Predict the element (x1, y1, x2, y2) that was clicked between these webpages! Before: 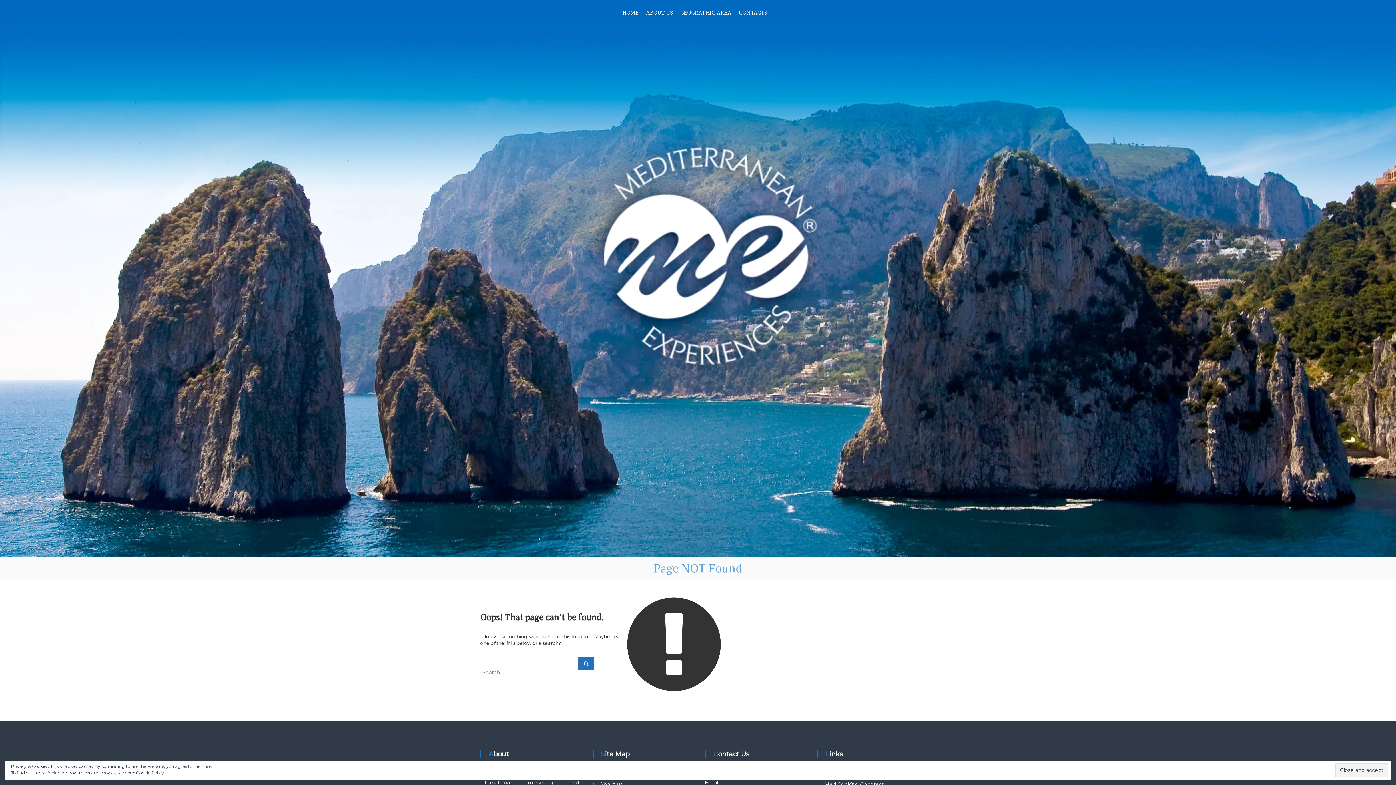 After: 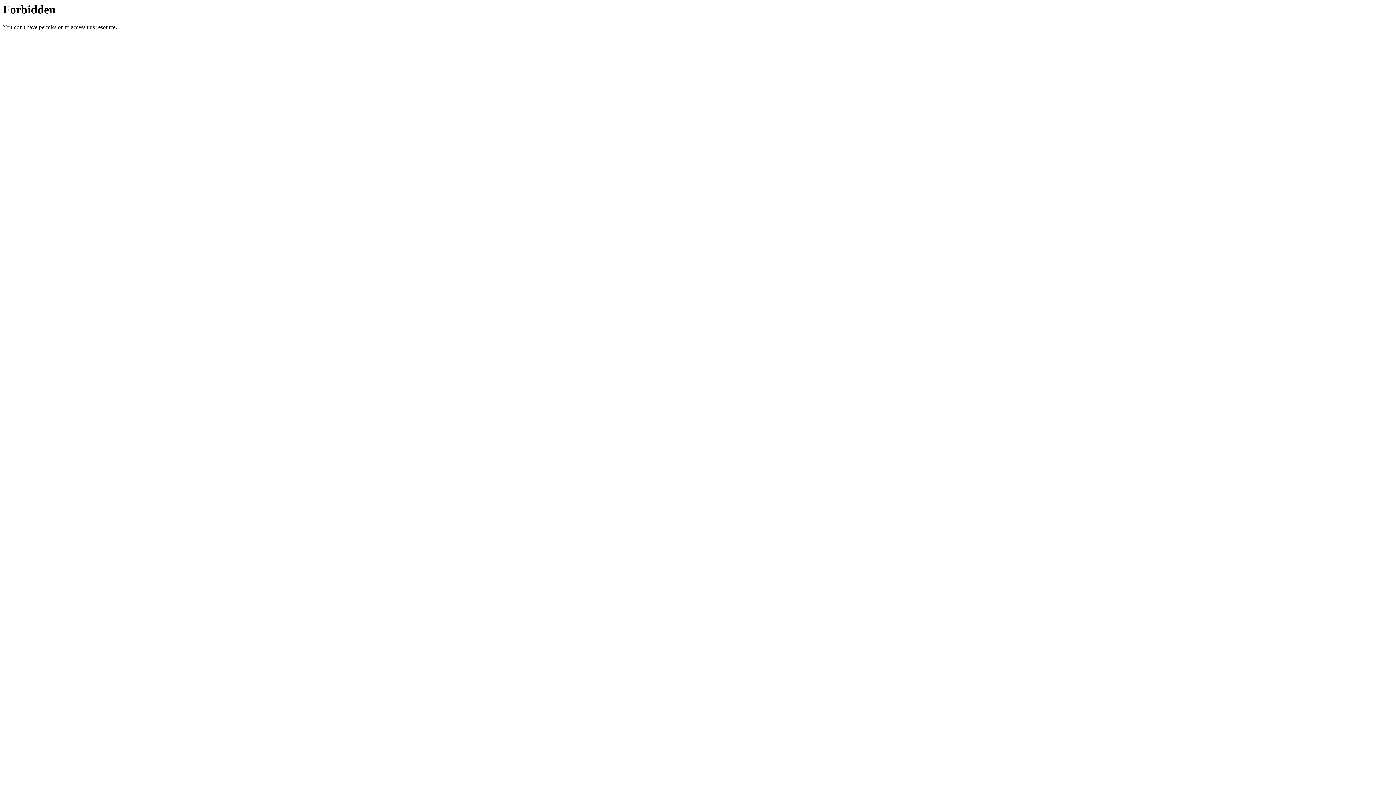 Action: label: Med Cooking Congress bbox: (824, 781, 884, 787)